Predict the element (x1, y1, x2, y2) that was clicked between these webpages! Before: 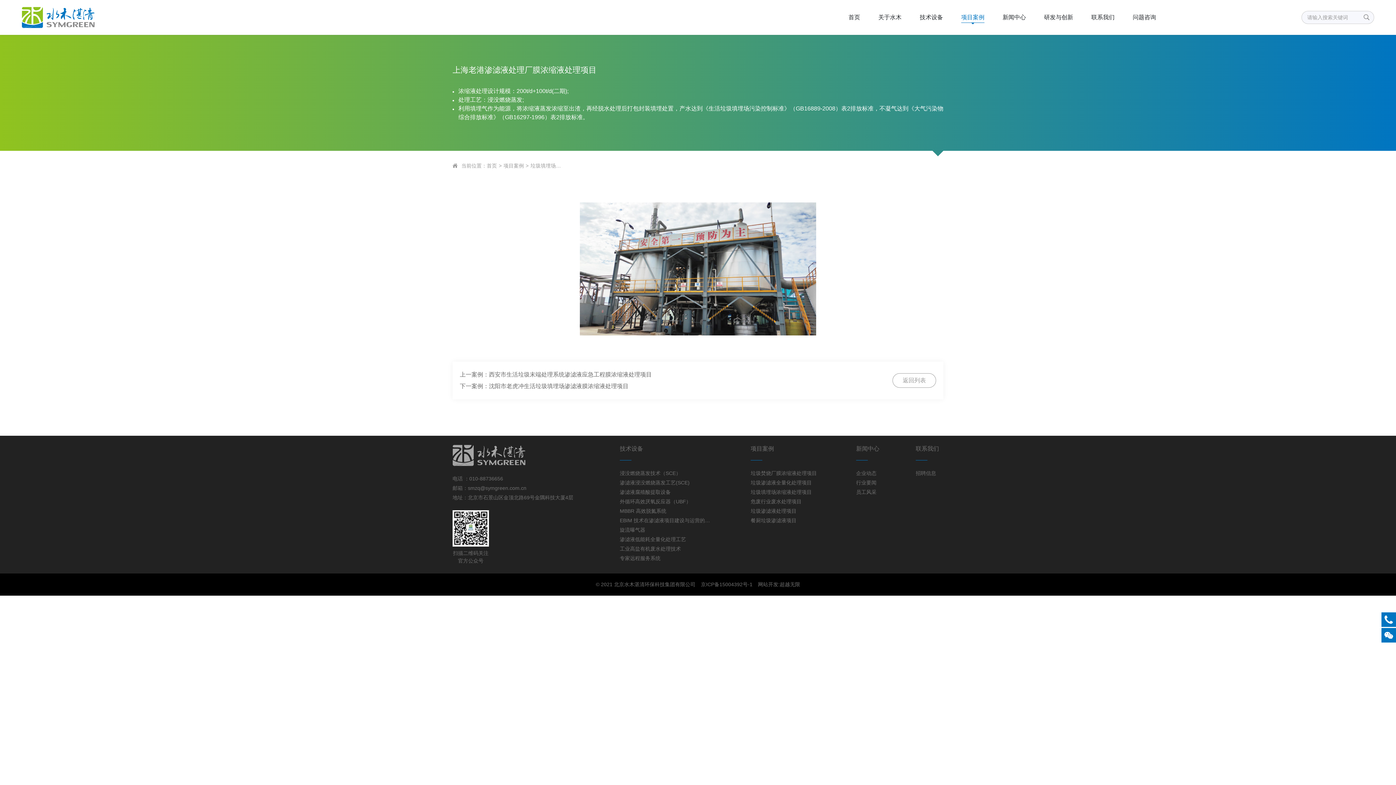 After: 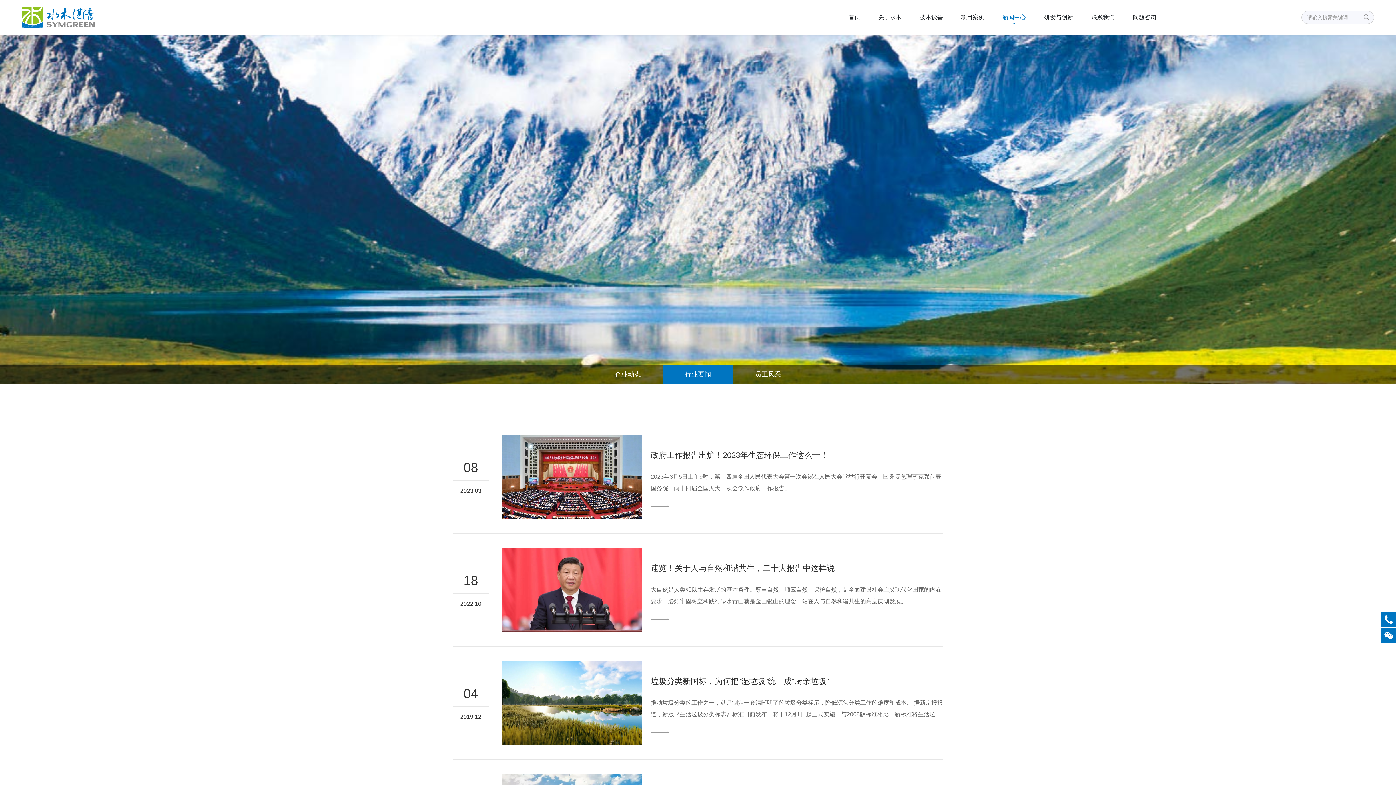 Action: label: 行业要闻 bbox: (856, 479, 876, 487)